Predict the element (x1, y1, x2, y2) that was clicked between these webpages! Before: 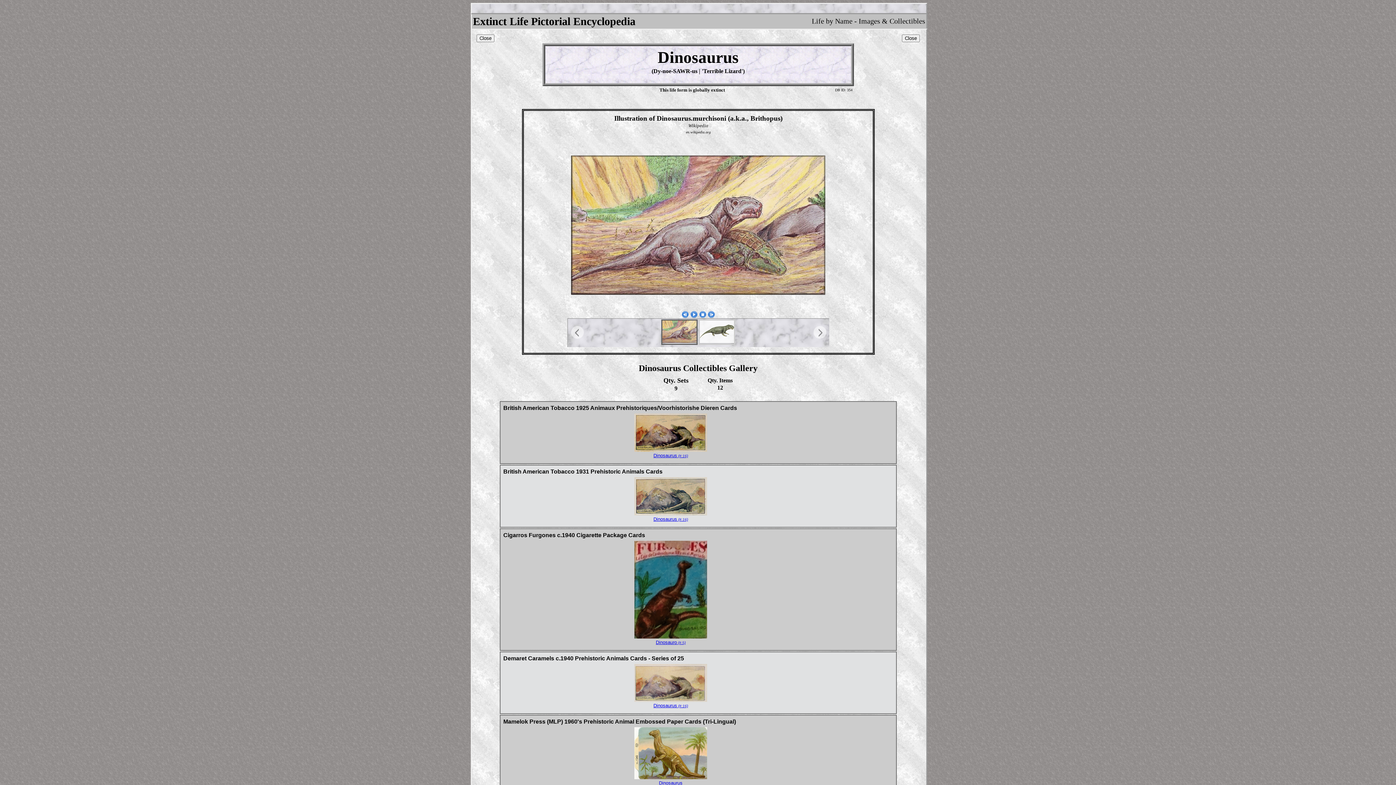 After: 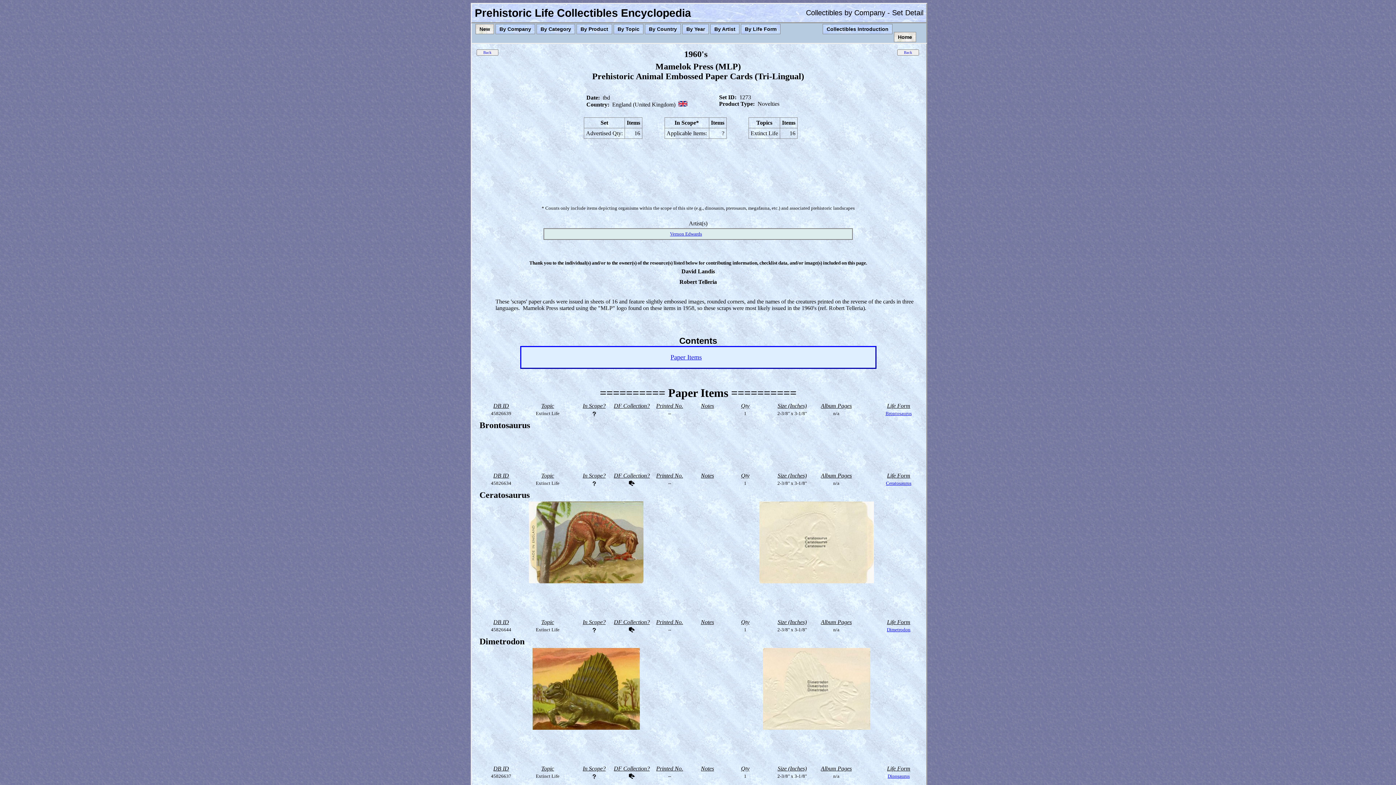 Action: bbox: (659, 780, 682, 786) label: Dinosaurus